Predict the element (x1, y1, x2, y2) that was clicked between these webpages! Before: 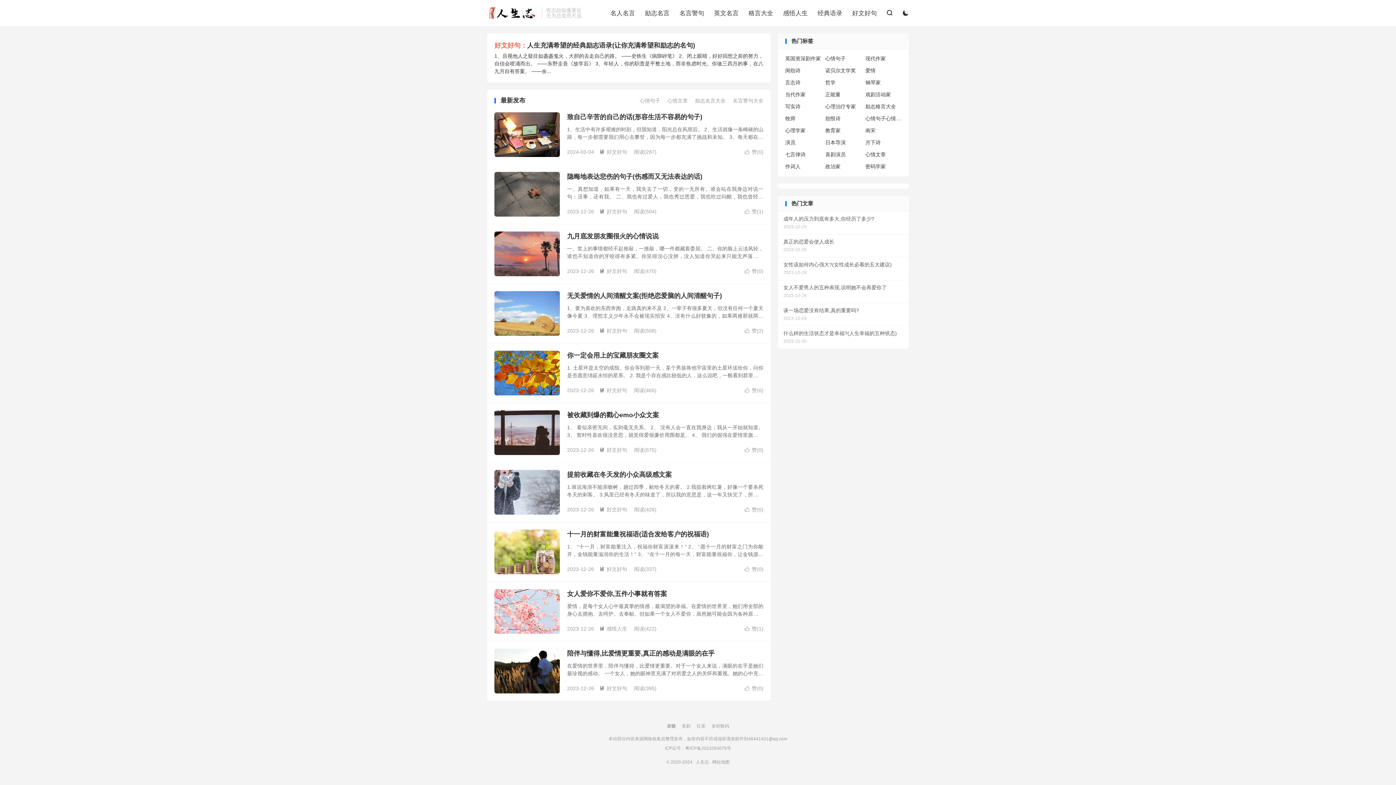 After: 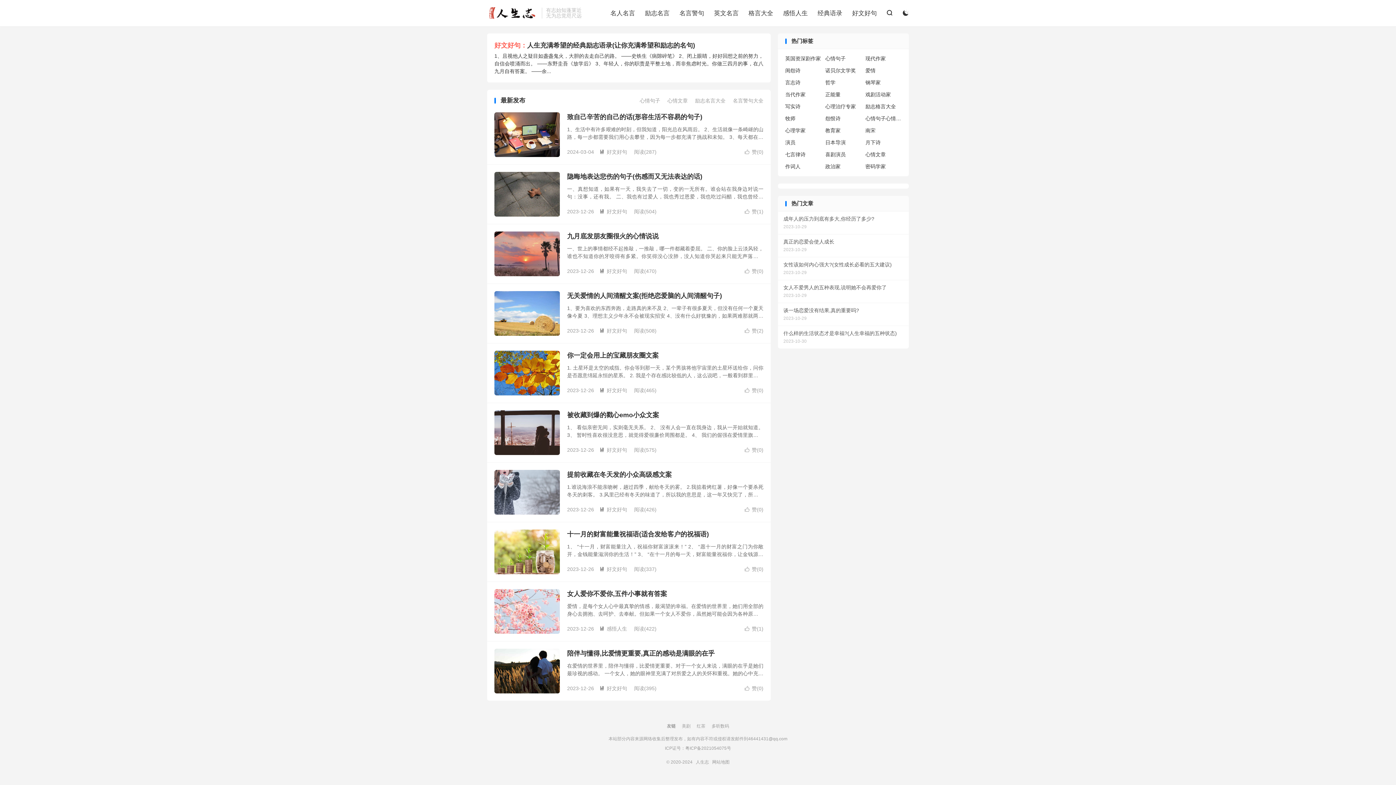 Action: bbox: (825, 66, 862, 74) label: 诺贝尔文学奖